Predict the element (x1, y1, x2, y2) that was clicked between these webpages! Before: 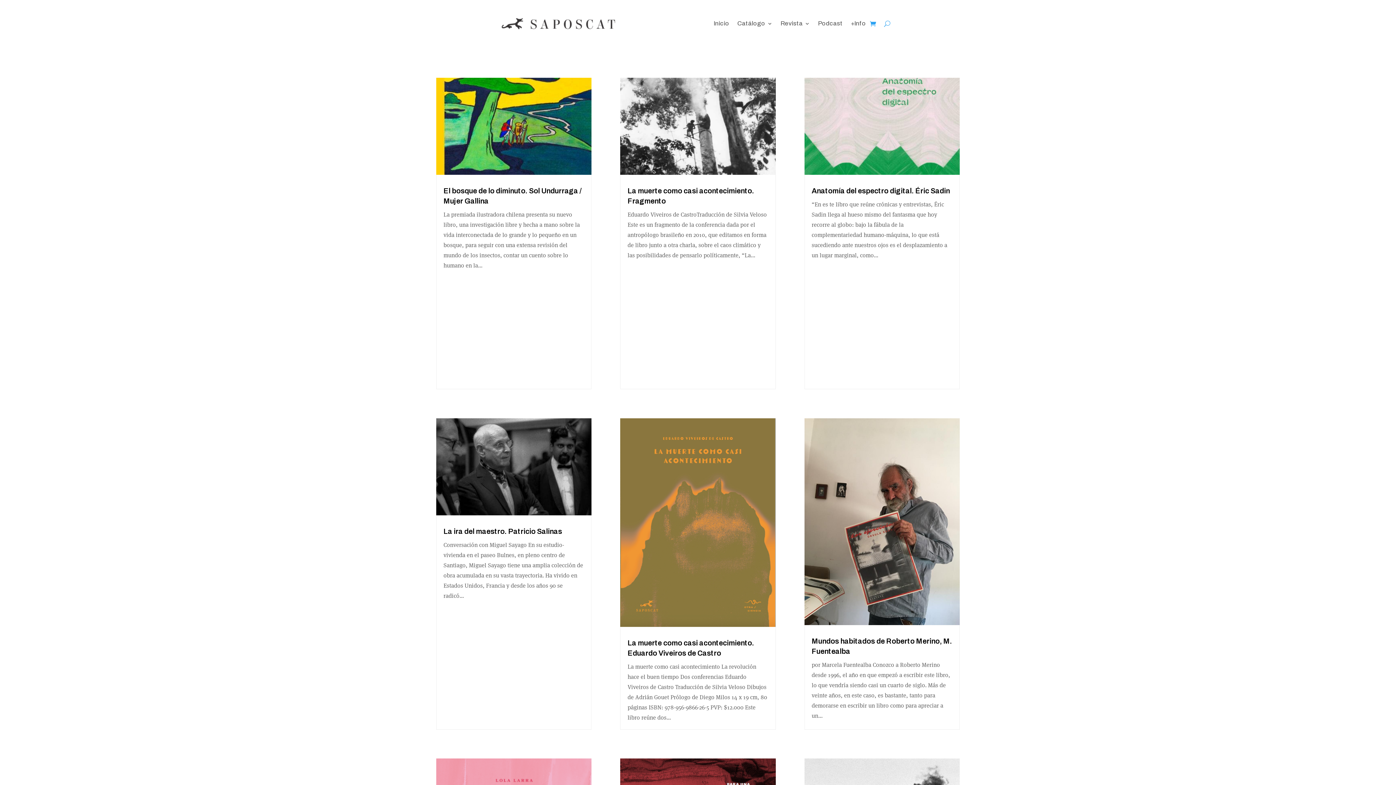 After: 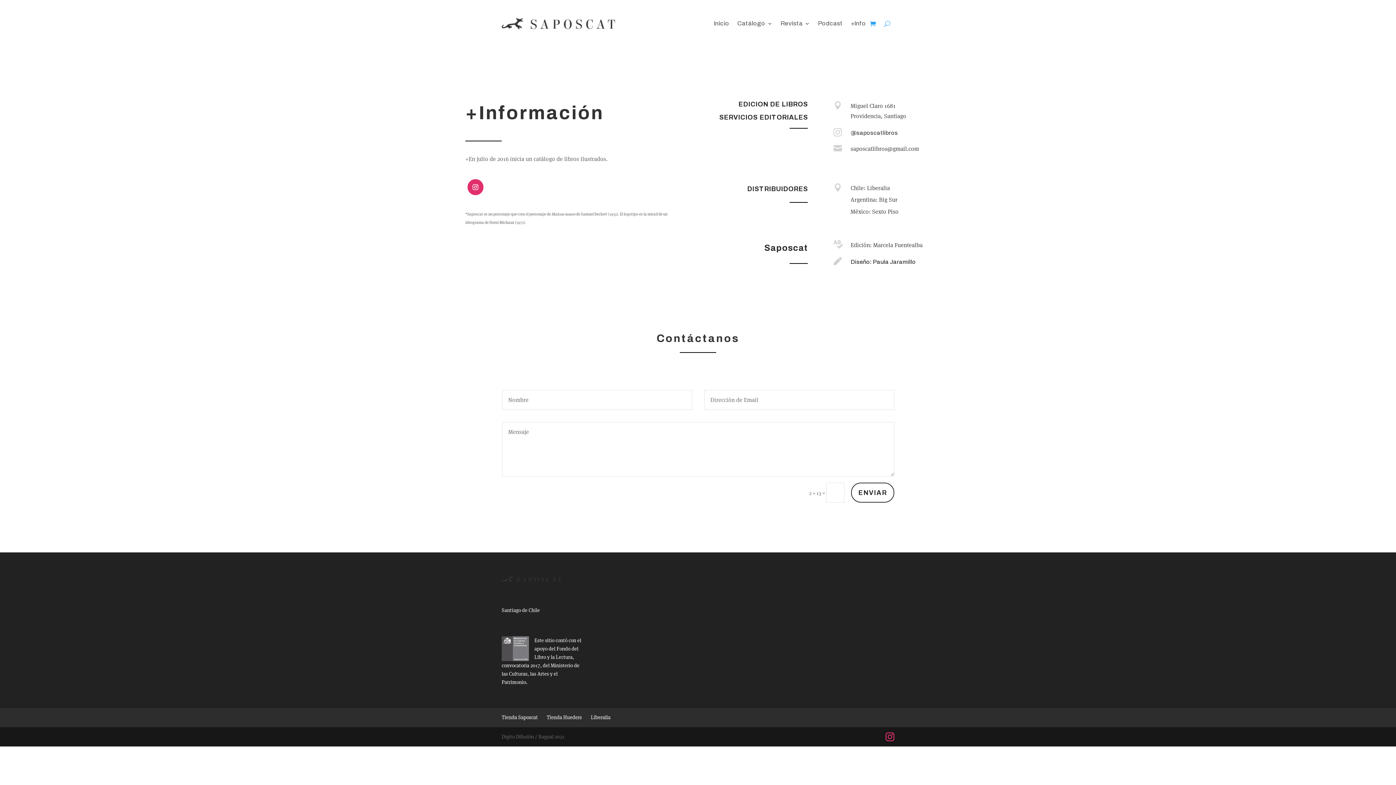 Action: label: +Info bbox: (850, 9, 866, 37)